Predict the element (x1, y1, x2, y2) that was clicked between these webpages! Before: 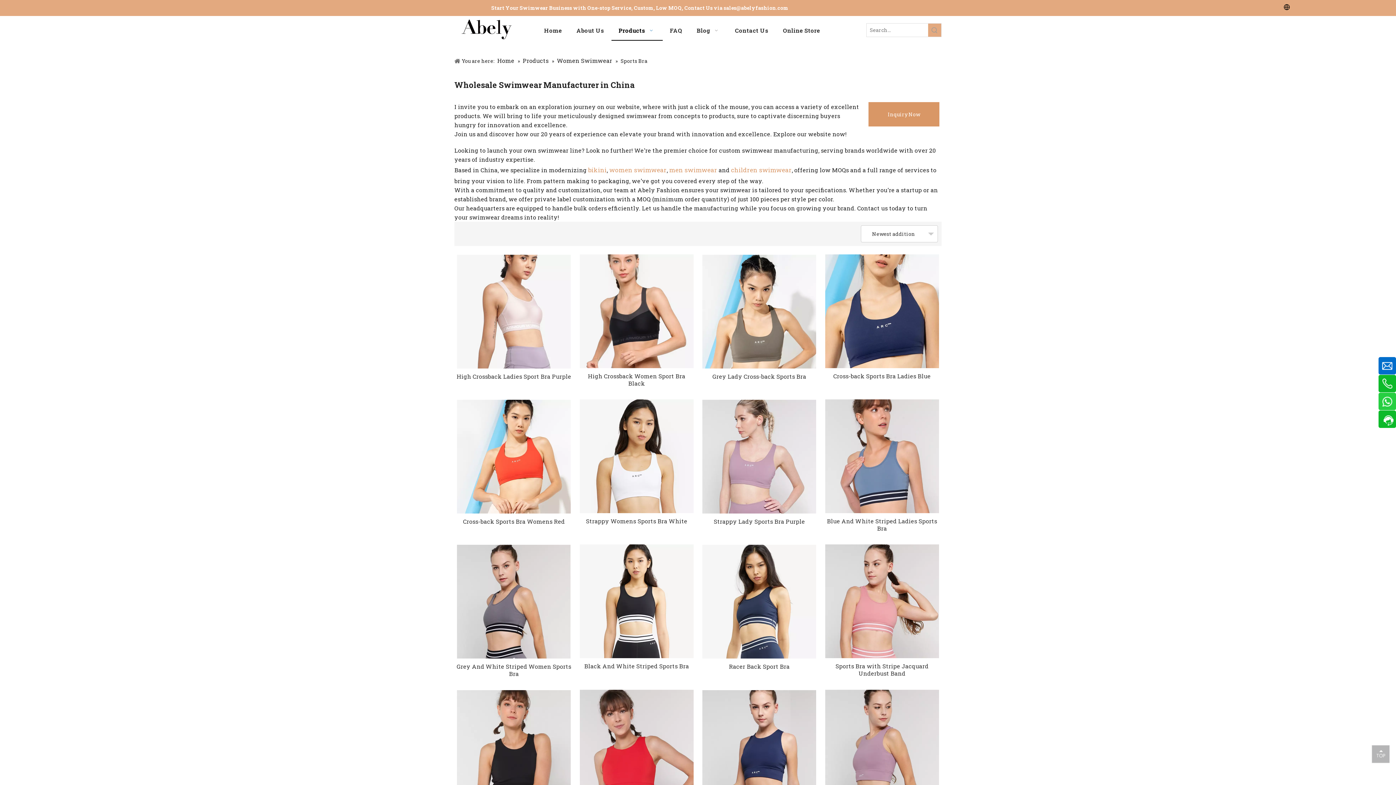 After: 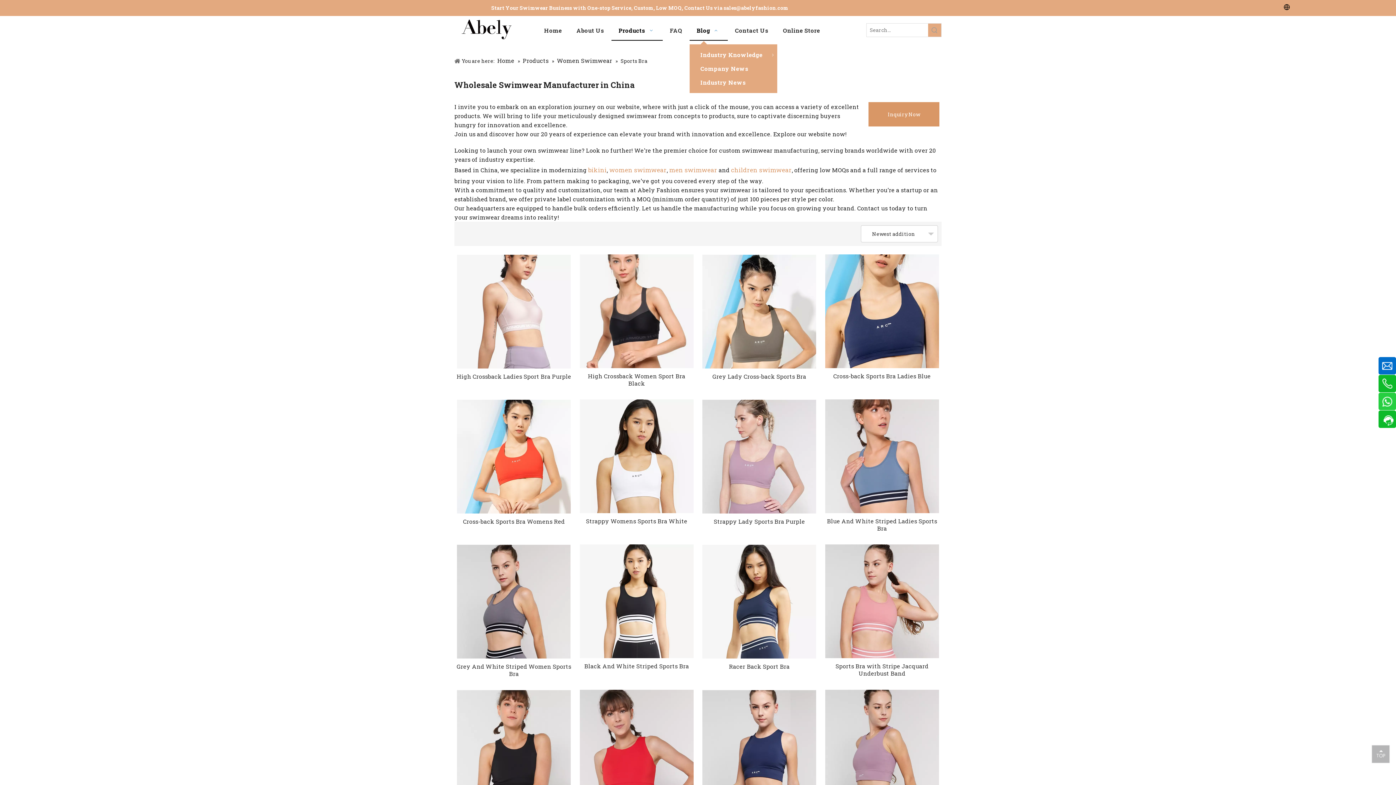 Action: bbox: (689, 19, 727, 41) label: Blog  